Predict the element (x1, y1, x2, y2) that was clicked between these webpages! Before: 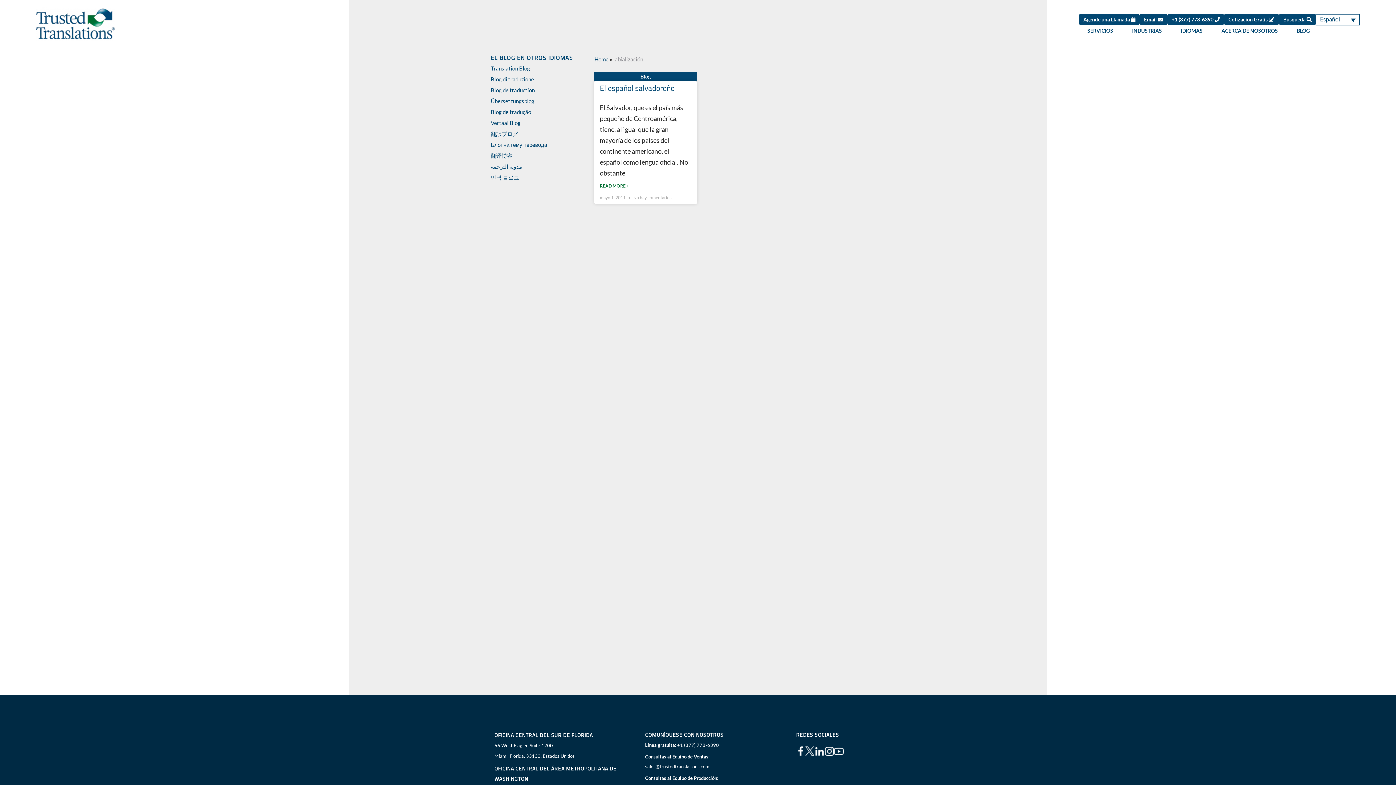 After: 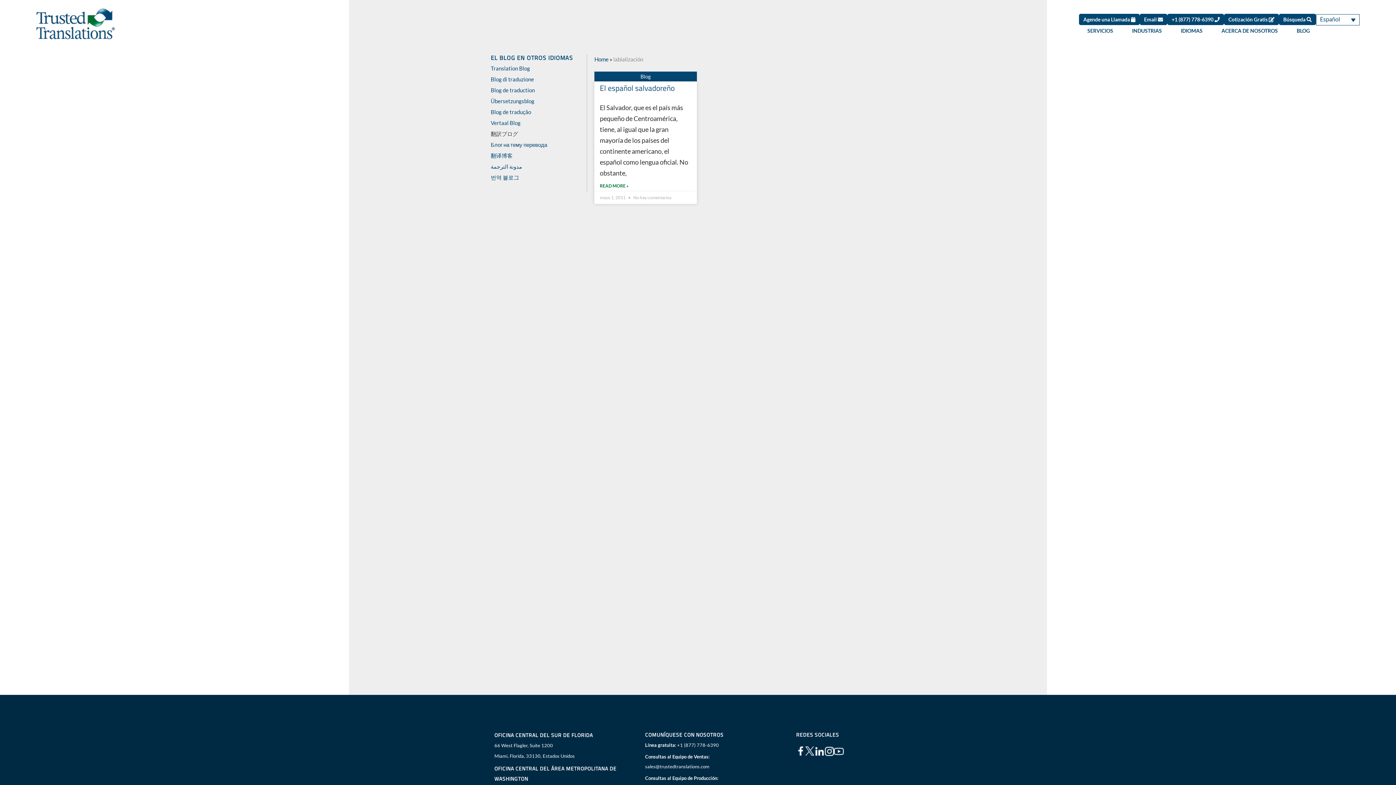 Action: bbox: (490, 130, 518, 137) label: 翻訳ブログ